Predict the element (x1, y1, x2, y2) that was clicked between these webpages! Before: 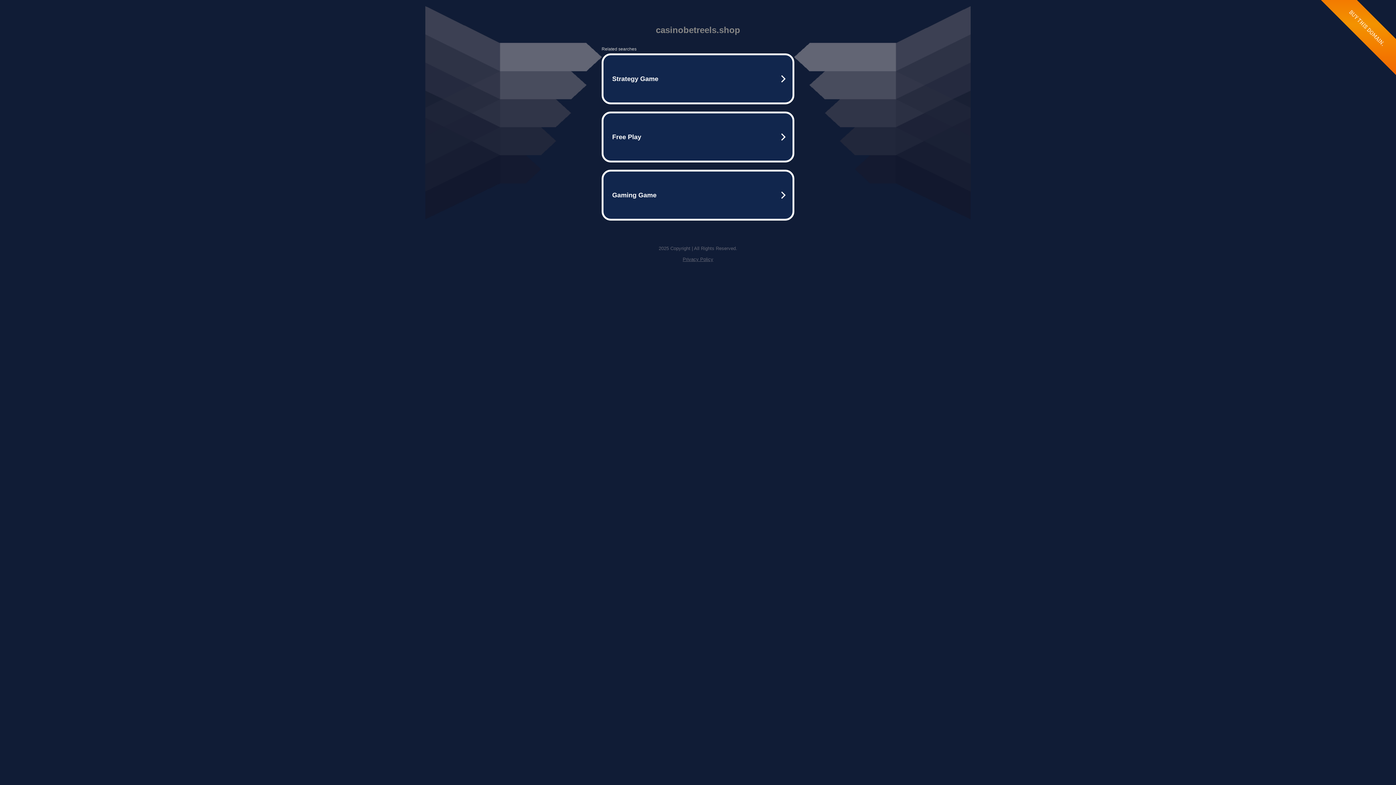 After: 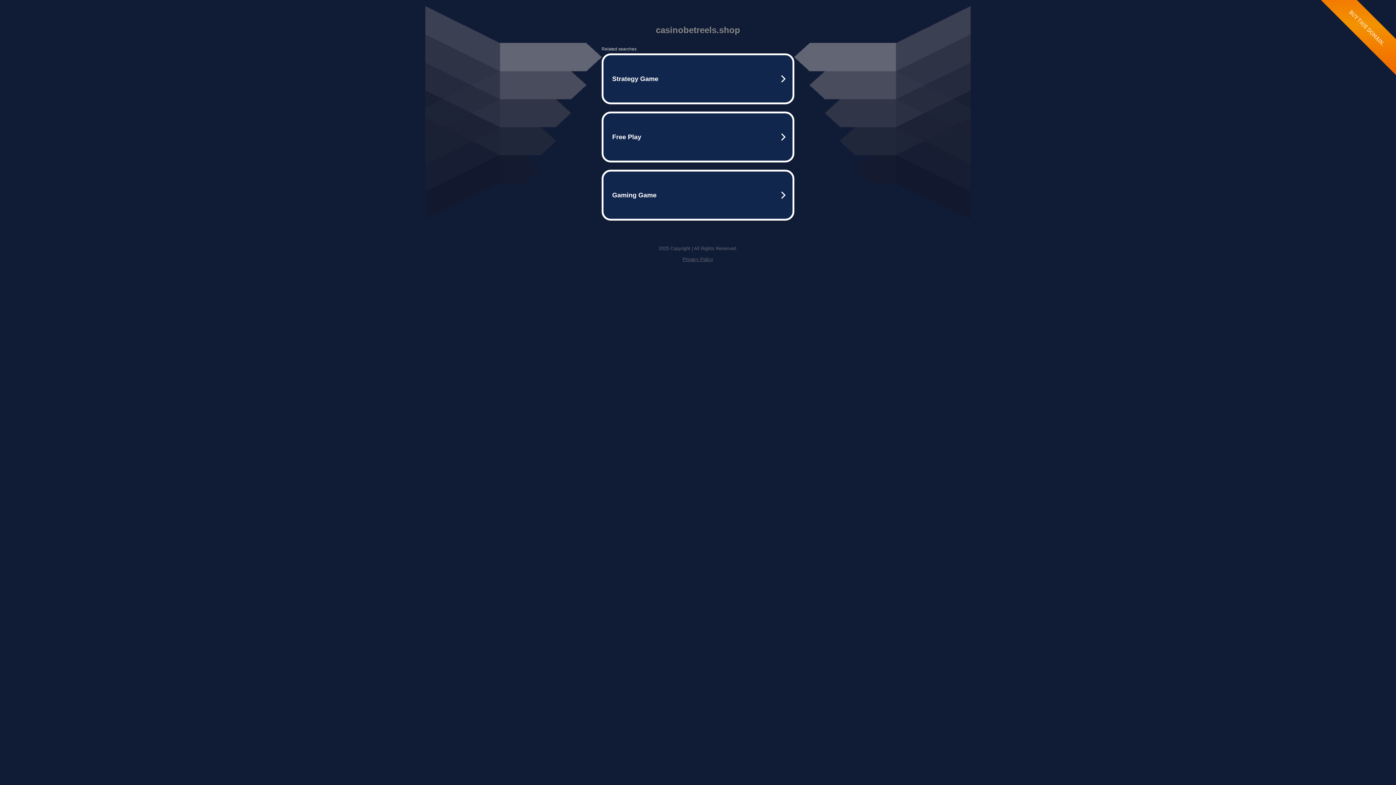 Action: label: Privacy Policy bbox: (682, 256, 713, 262)